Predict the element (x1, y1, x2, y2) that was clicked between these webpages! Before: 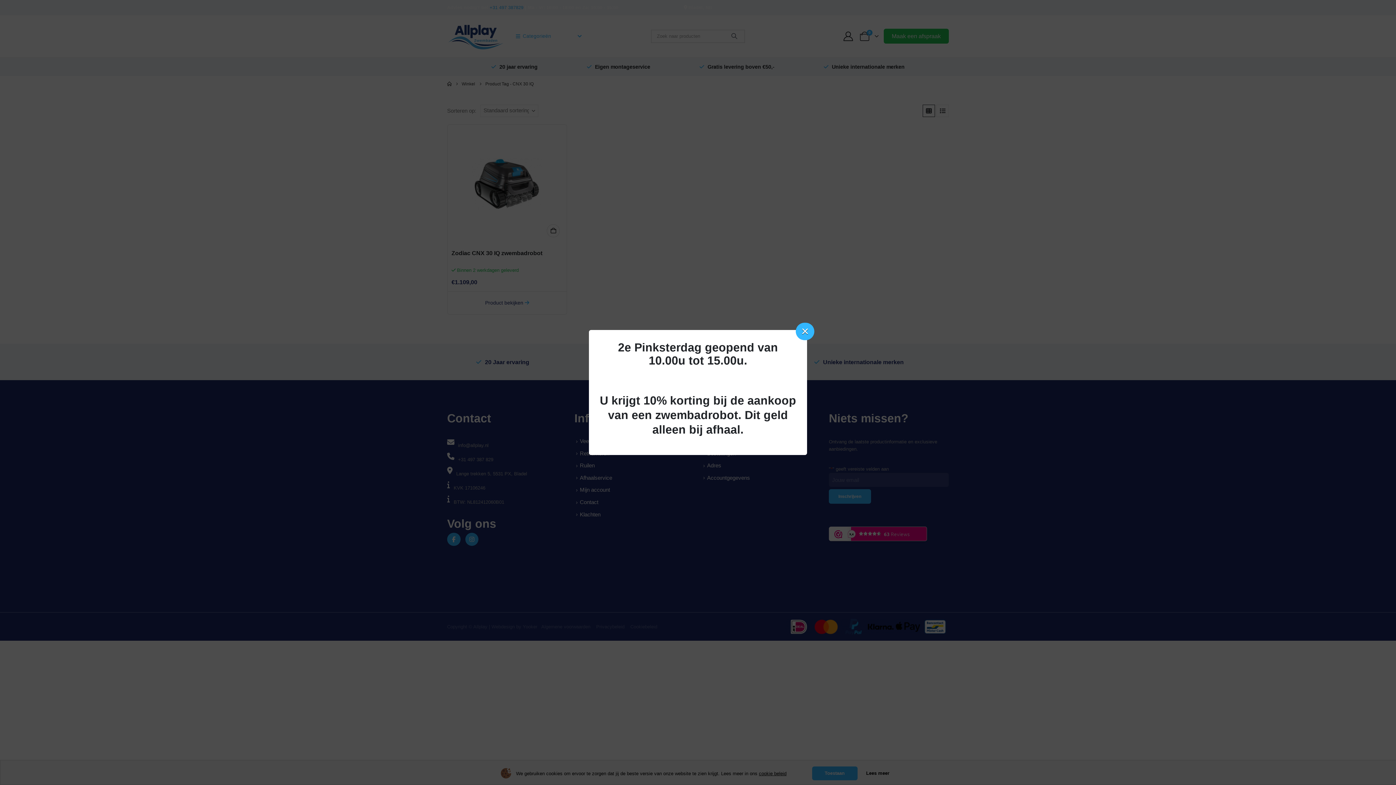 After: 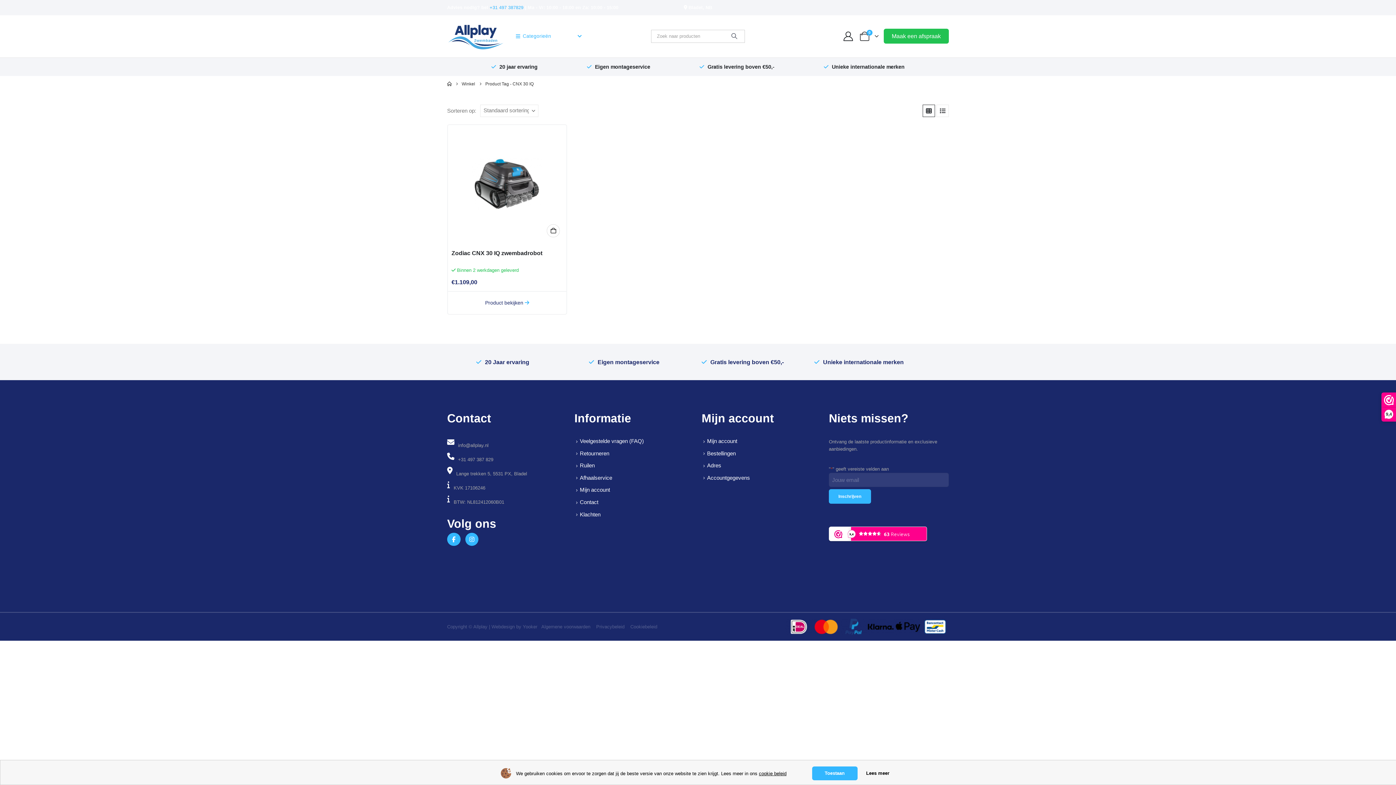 Action: bbox: (796, 322, 814, 340) label: ×